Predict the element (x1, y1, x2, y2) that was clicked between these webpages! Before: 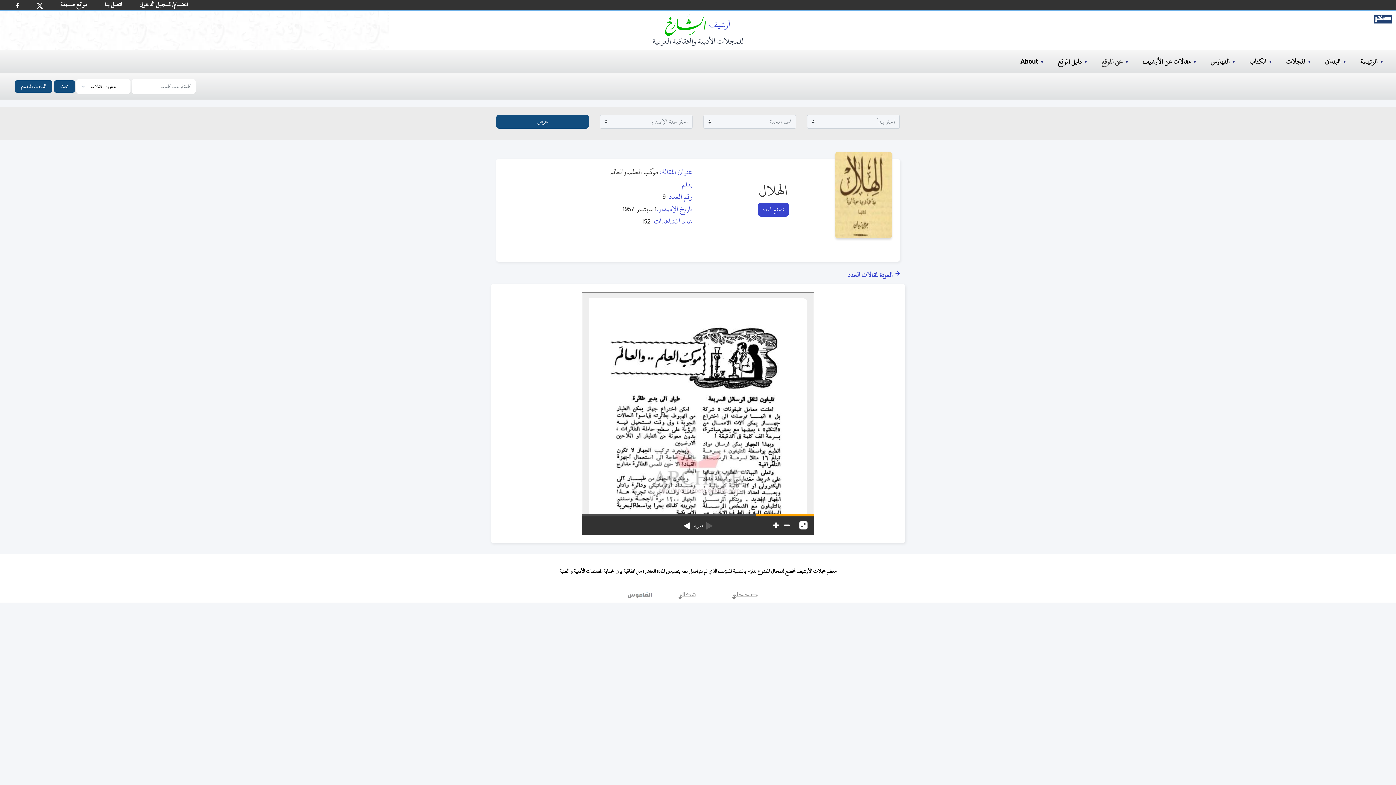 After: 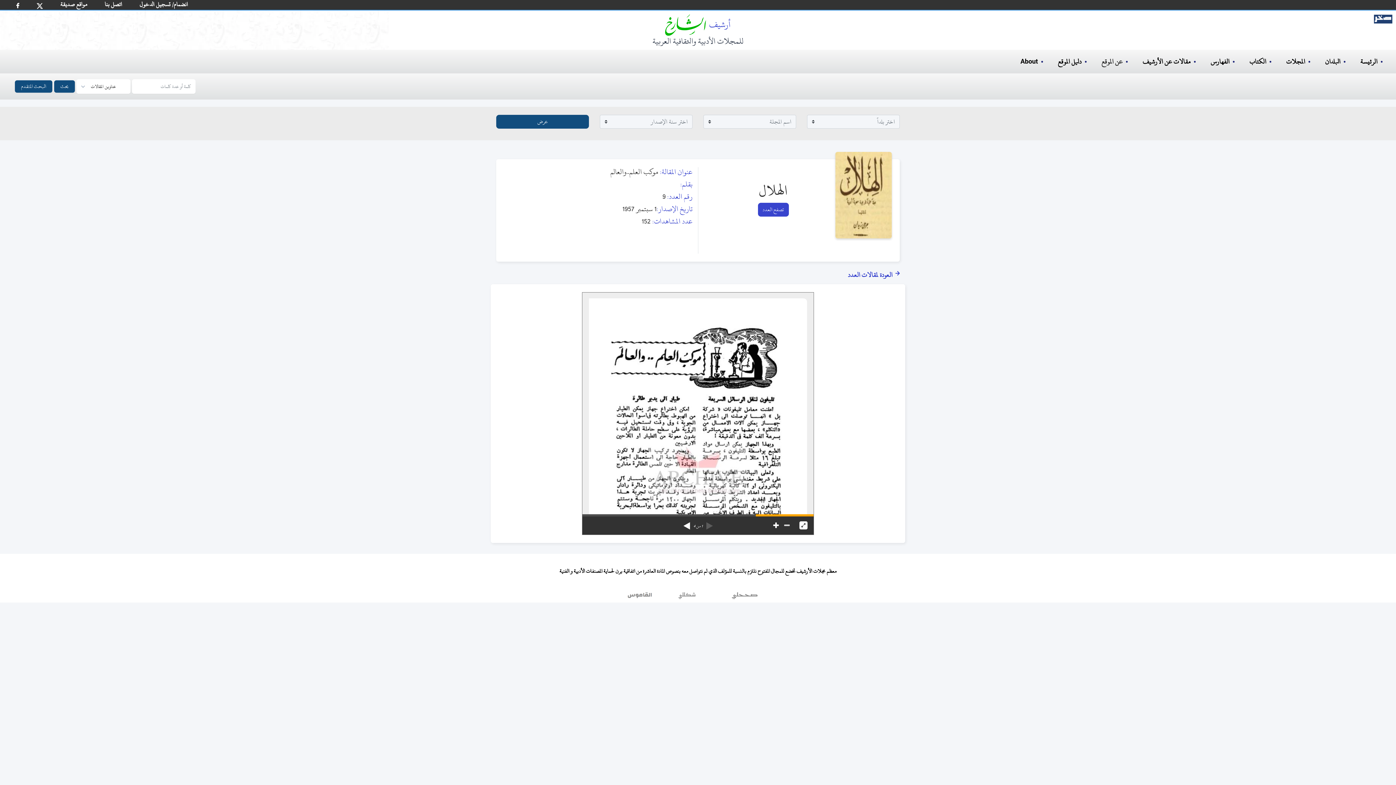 Action: bbox: (784, 516, 789, 534)